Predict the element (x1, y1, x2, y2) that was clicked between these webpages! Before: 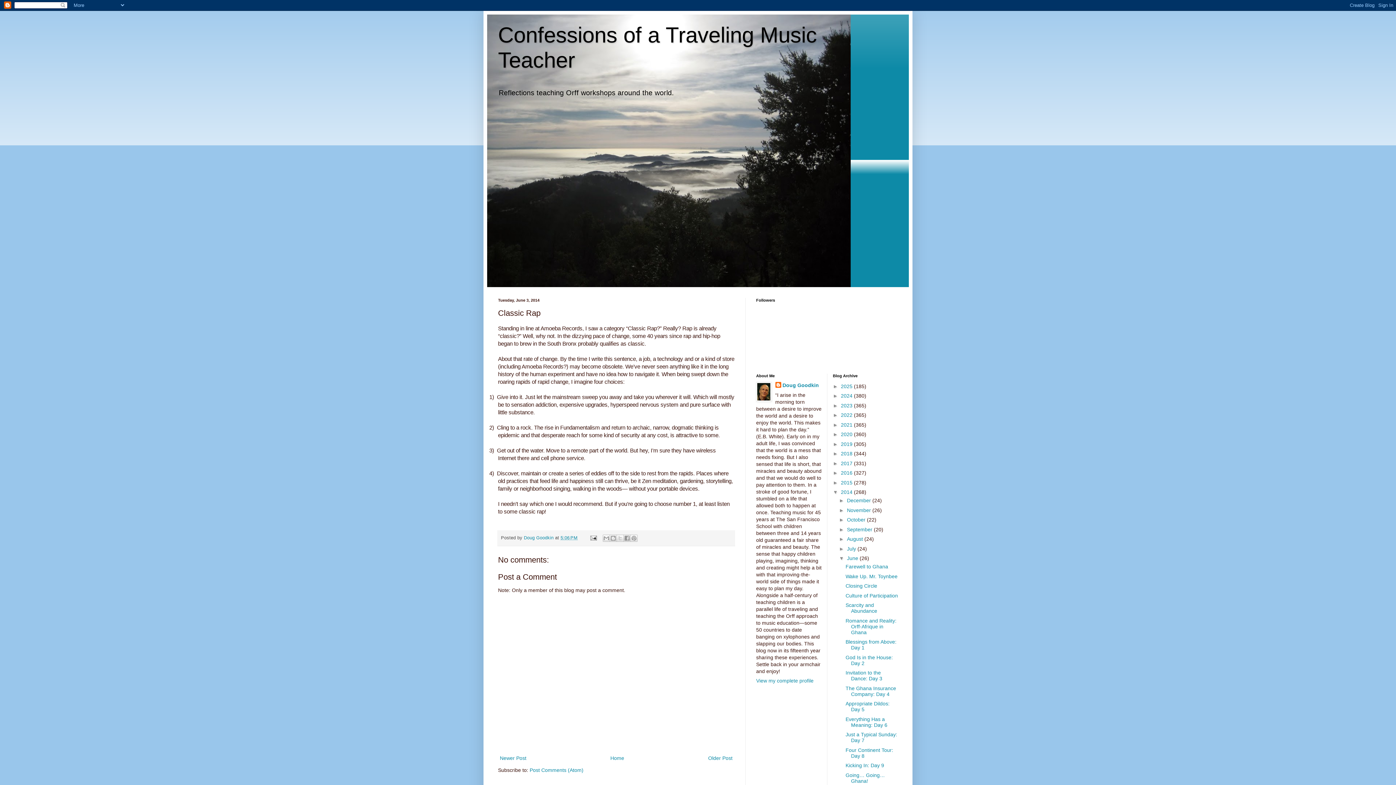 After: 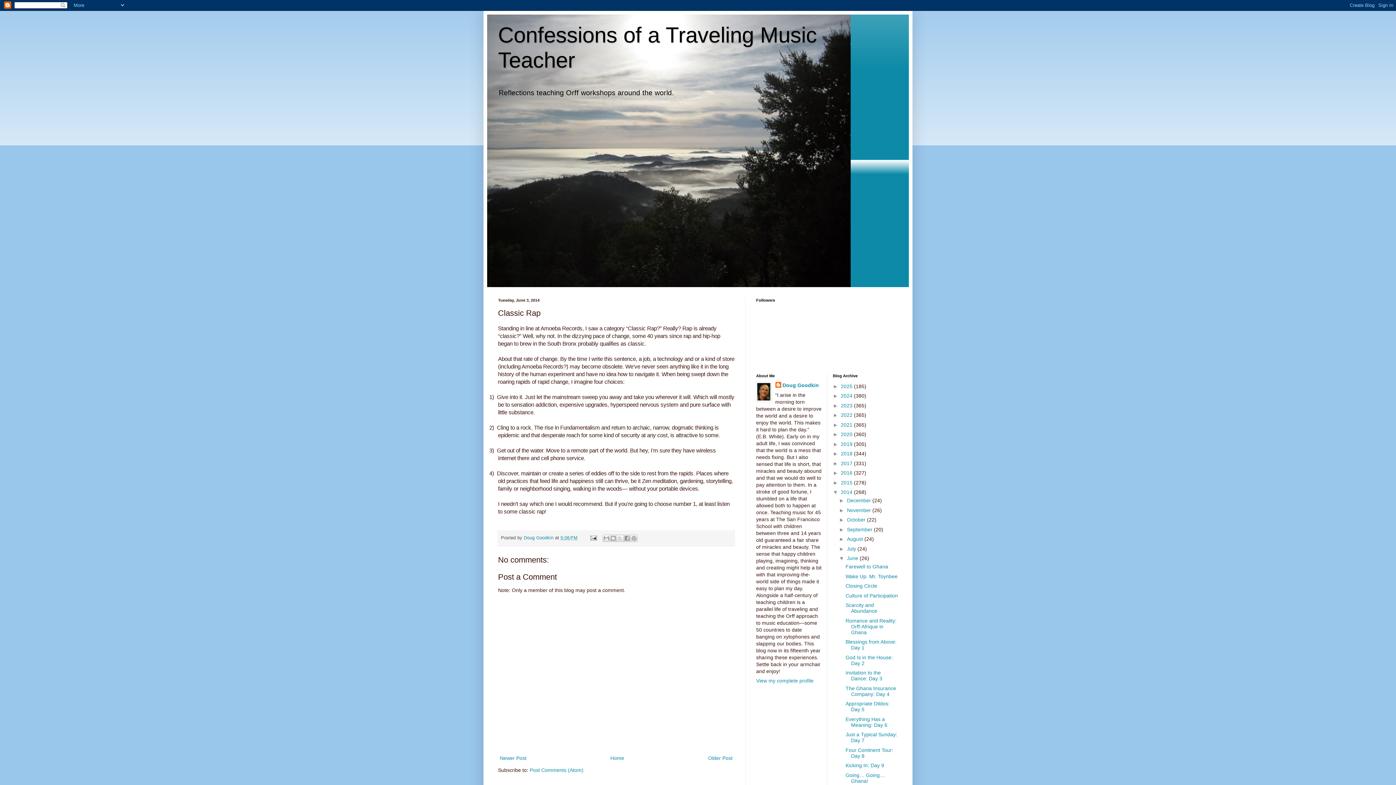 Action: label: 5:06 PM bbox: (560, 535, 577, 540)